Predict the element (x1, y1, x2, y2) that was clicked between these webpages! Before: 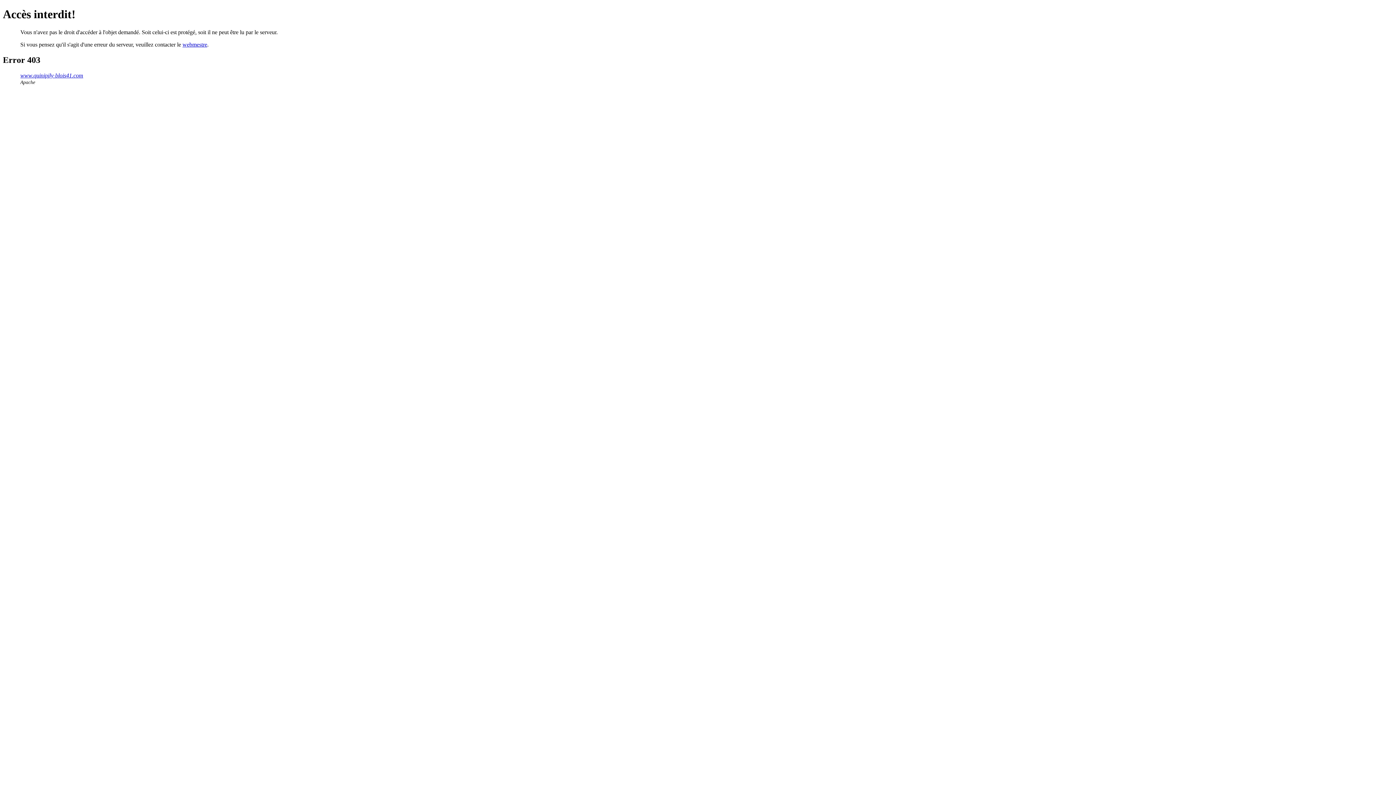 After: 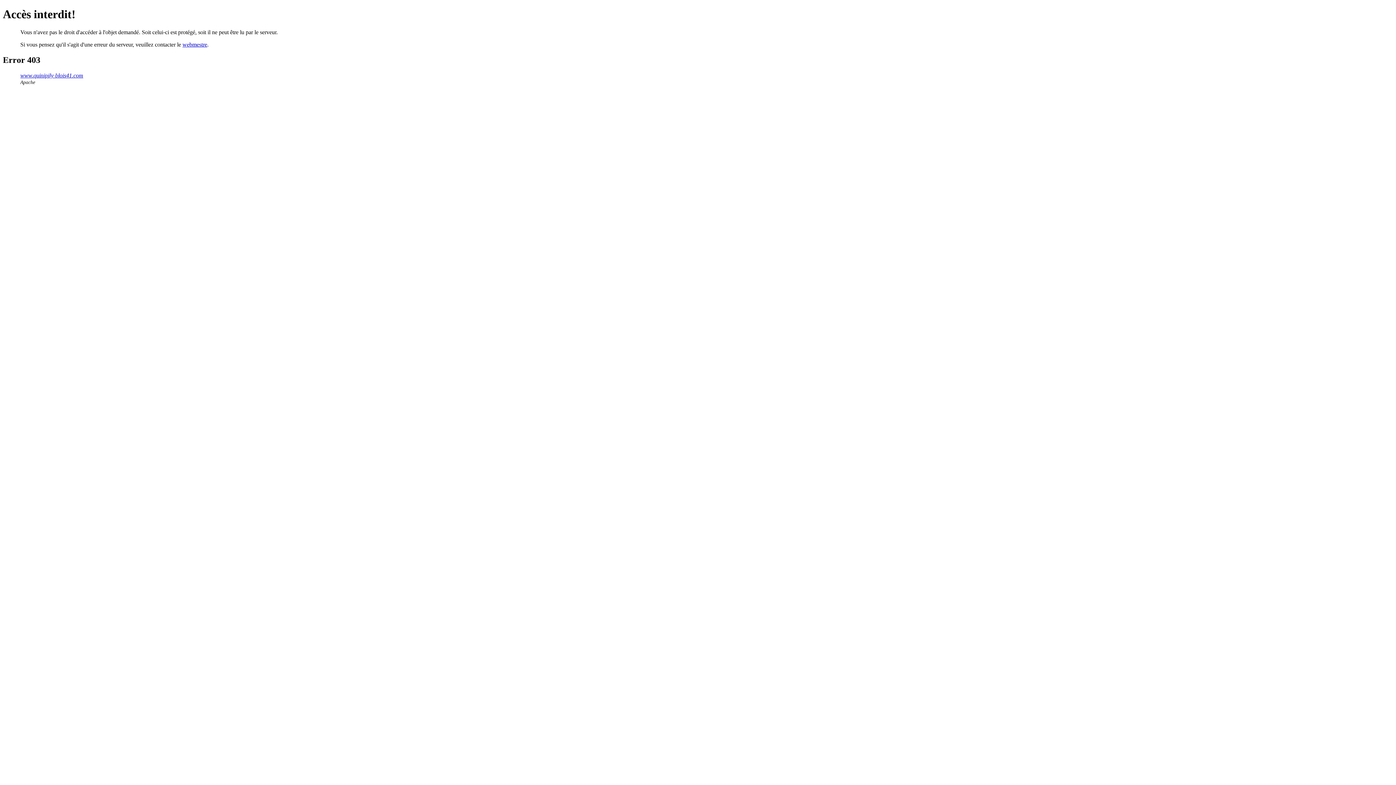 Action: bbox: (182, 41, 207, 47) label: webmestre